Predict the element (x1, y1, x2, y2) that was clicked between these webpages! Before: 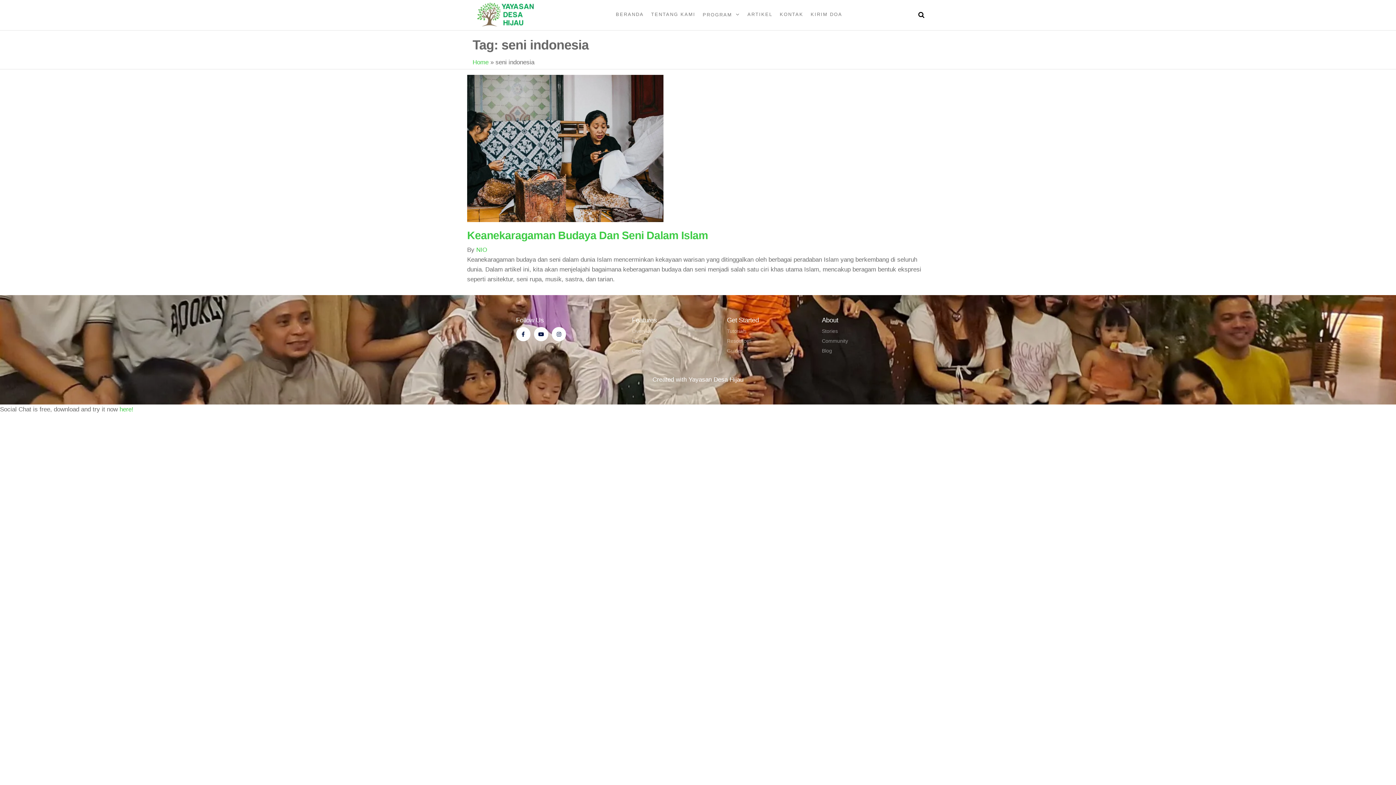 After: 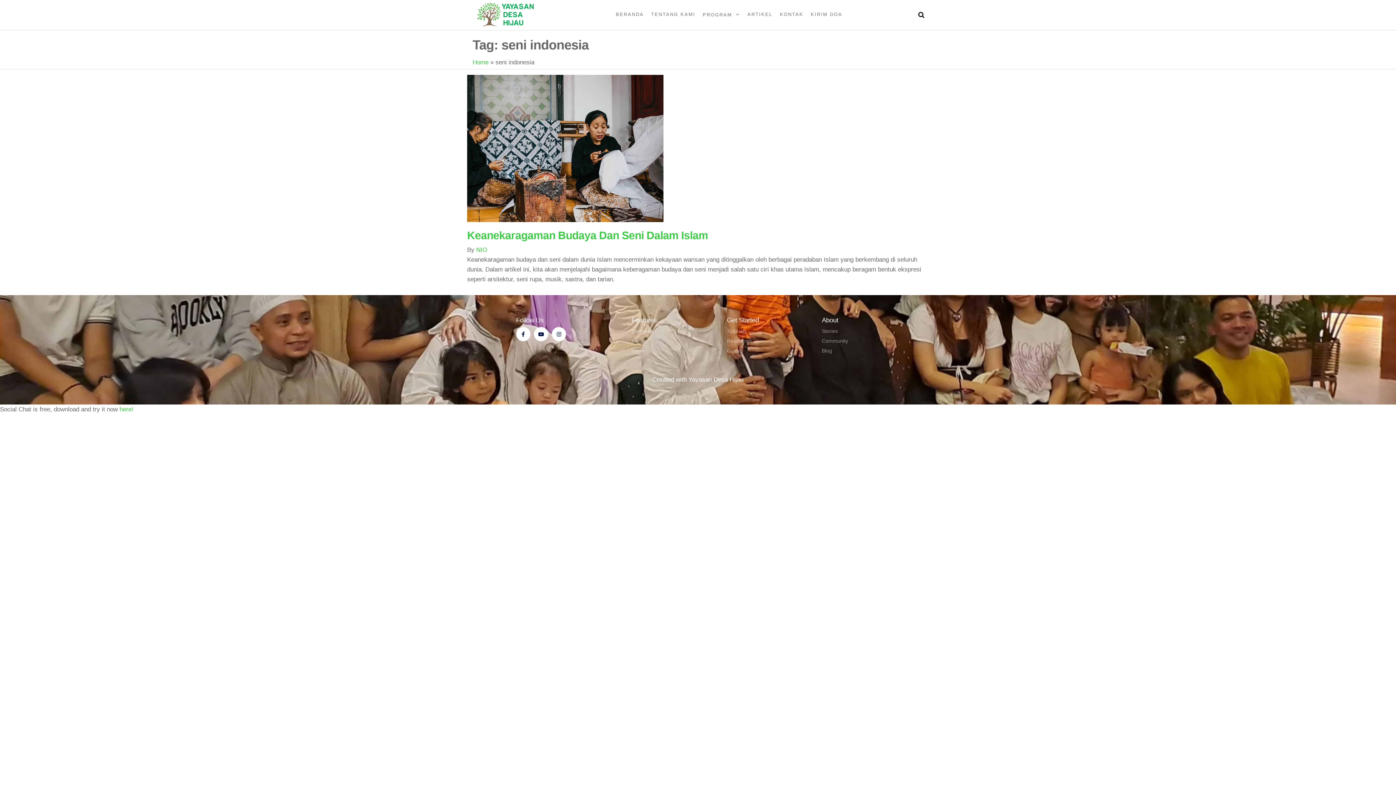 Action: label: Community bbox: (822, 337, 909, 345)